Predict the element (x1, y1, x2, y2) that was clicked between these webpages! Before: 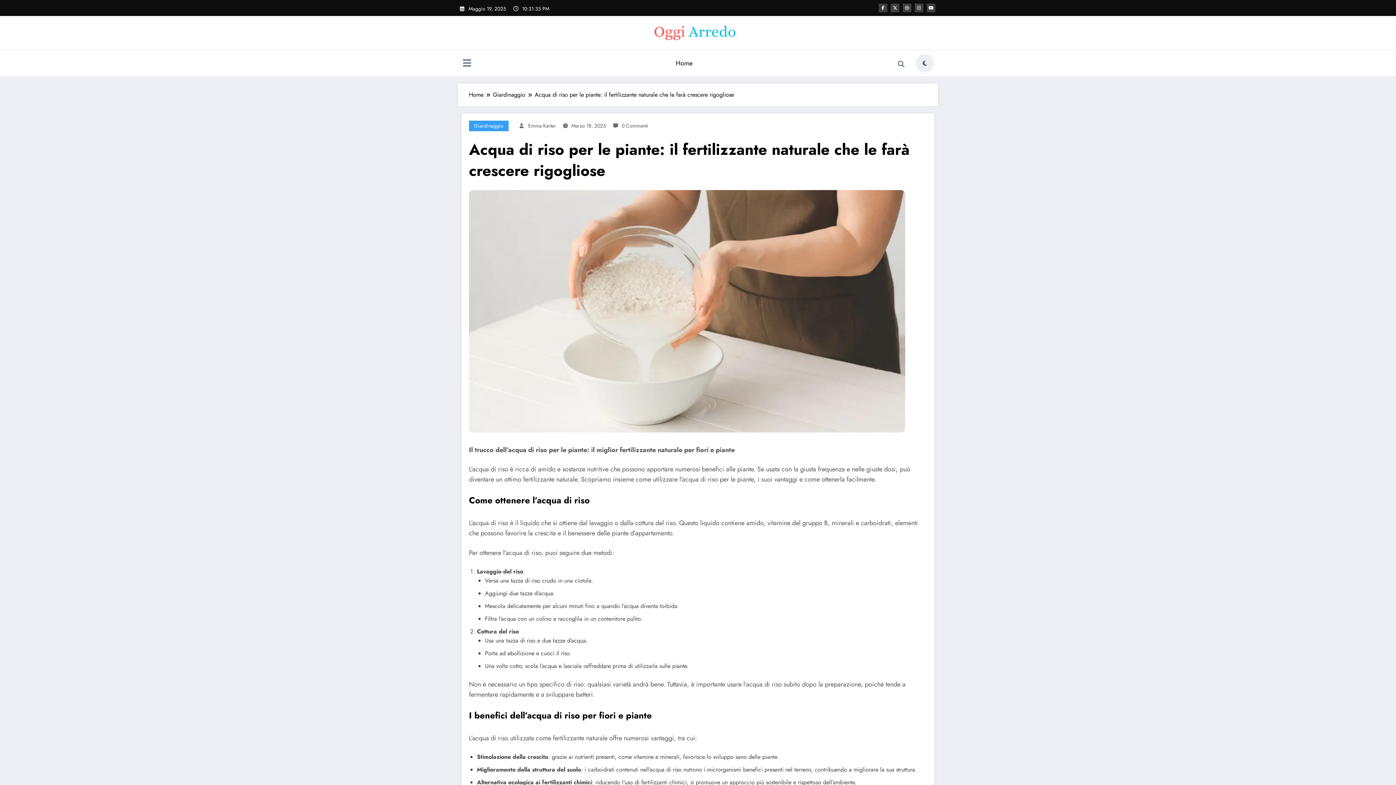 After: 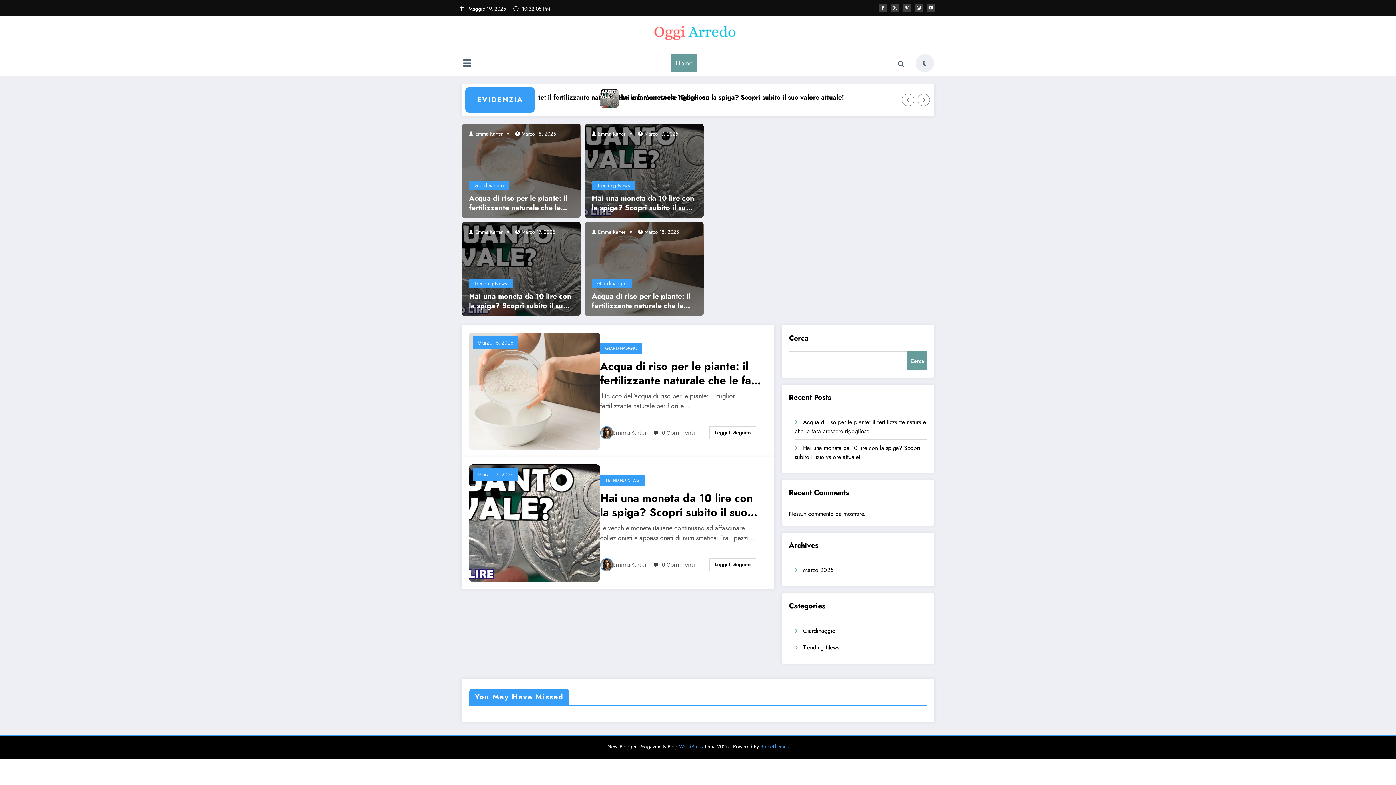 Action: label: Marzo 18, 2025 bbox: (571, 122, 606, 129)